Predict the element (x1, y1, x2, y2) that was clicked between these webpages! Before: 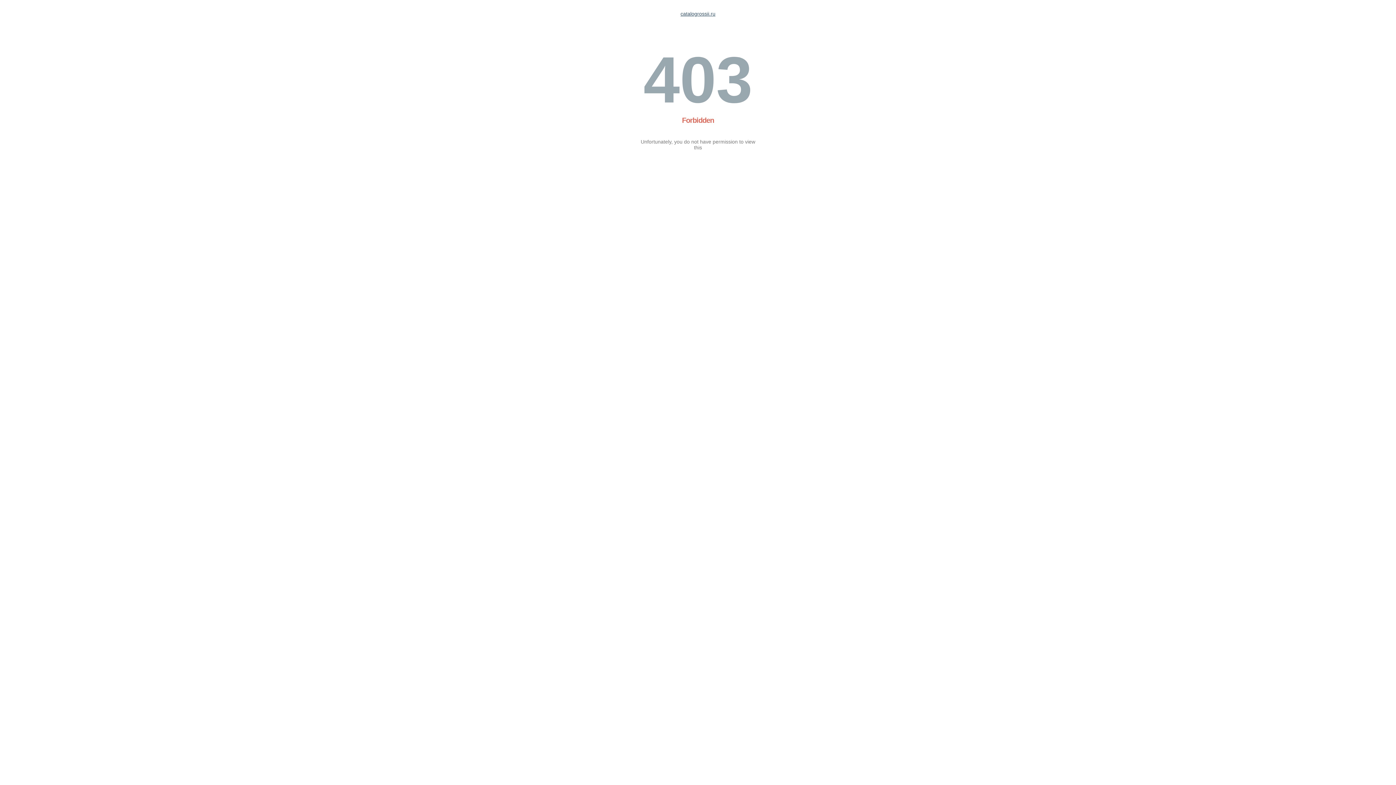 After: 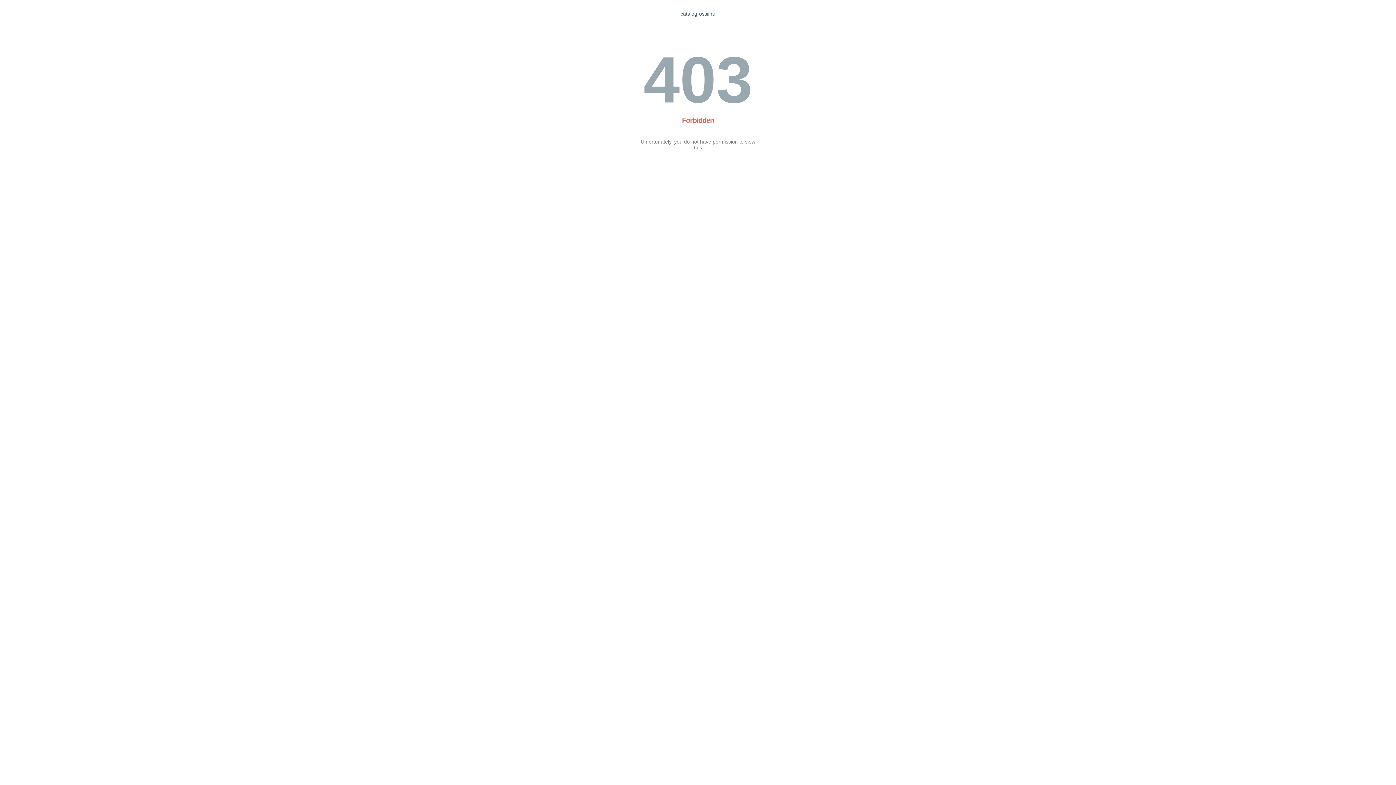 Action: bbox: (680, 10, 715, 16) label: catalogrossii.ru